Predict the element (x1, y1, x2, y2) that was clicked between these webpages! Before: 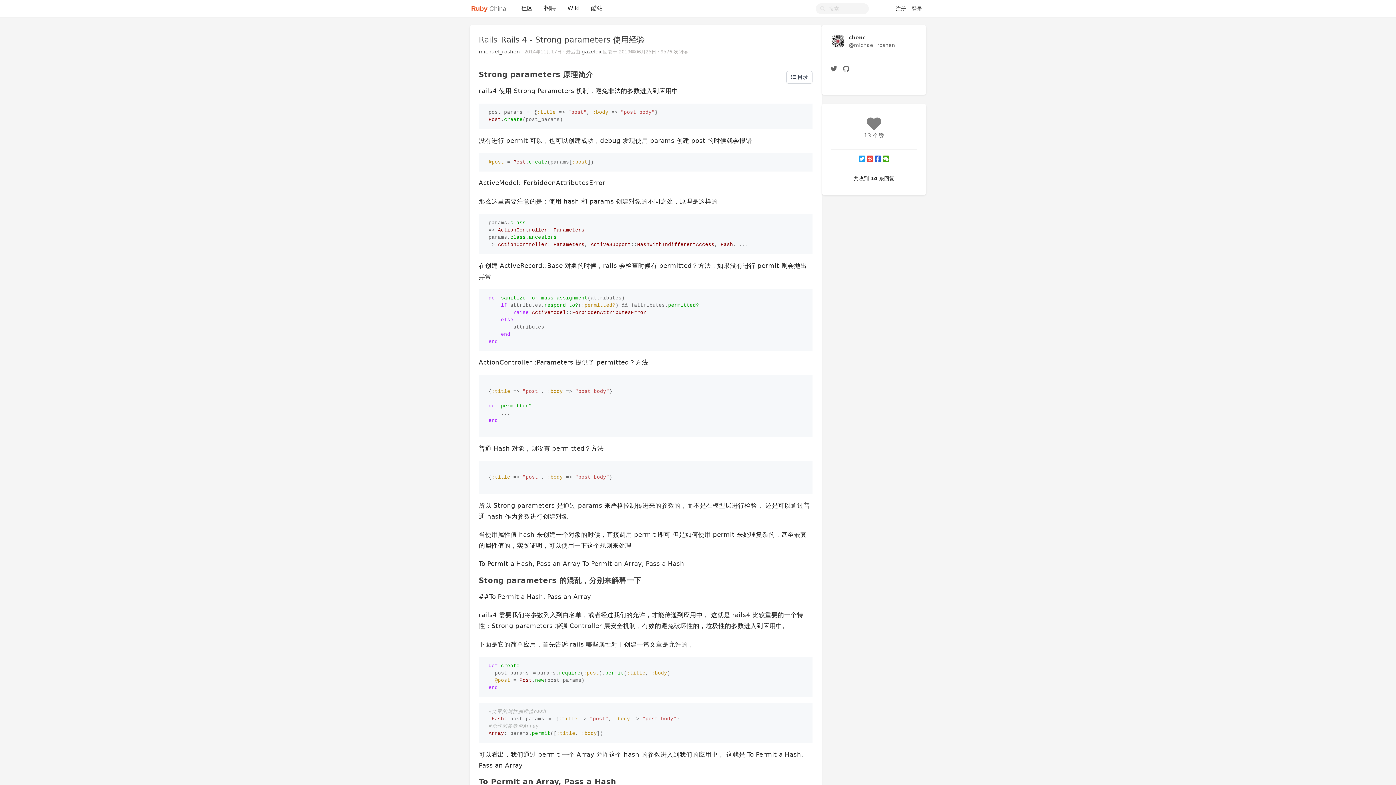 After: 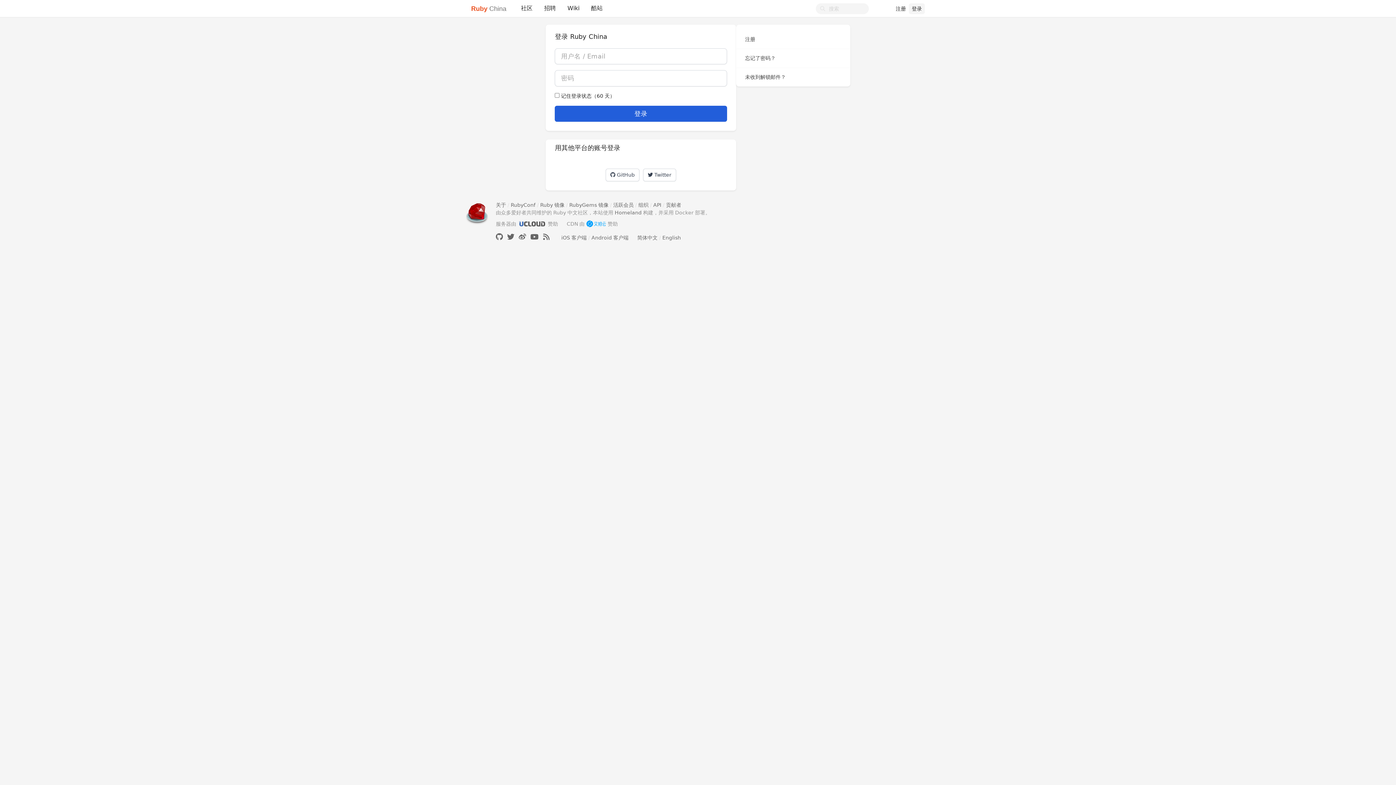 Action: label: 登录 bbox: (909, 3, 925, 14)